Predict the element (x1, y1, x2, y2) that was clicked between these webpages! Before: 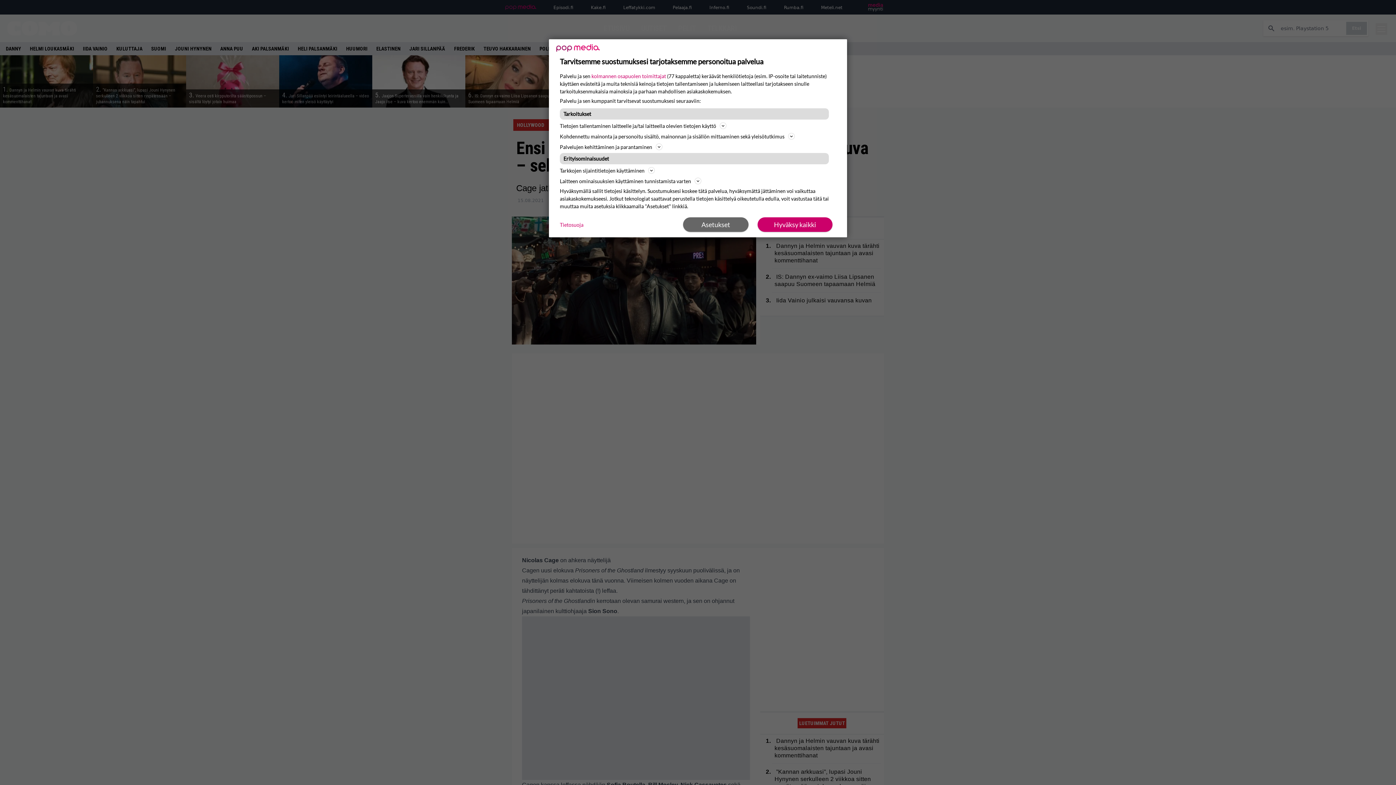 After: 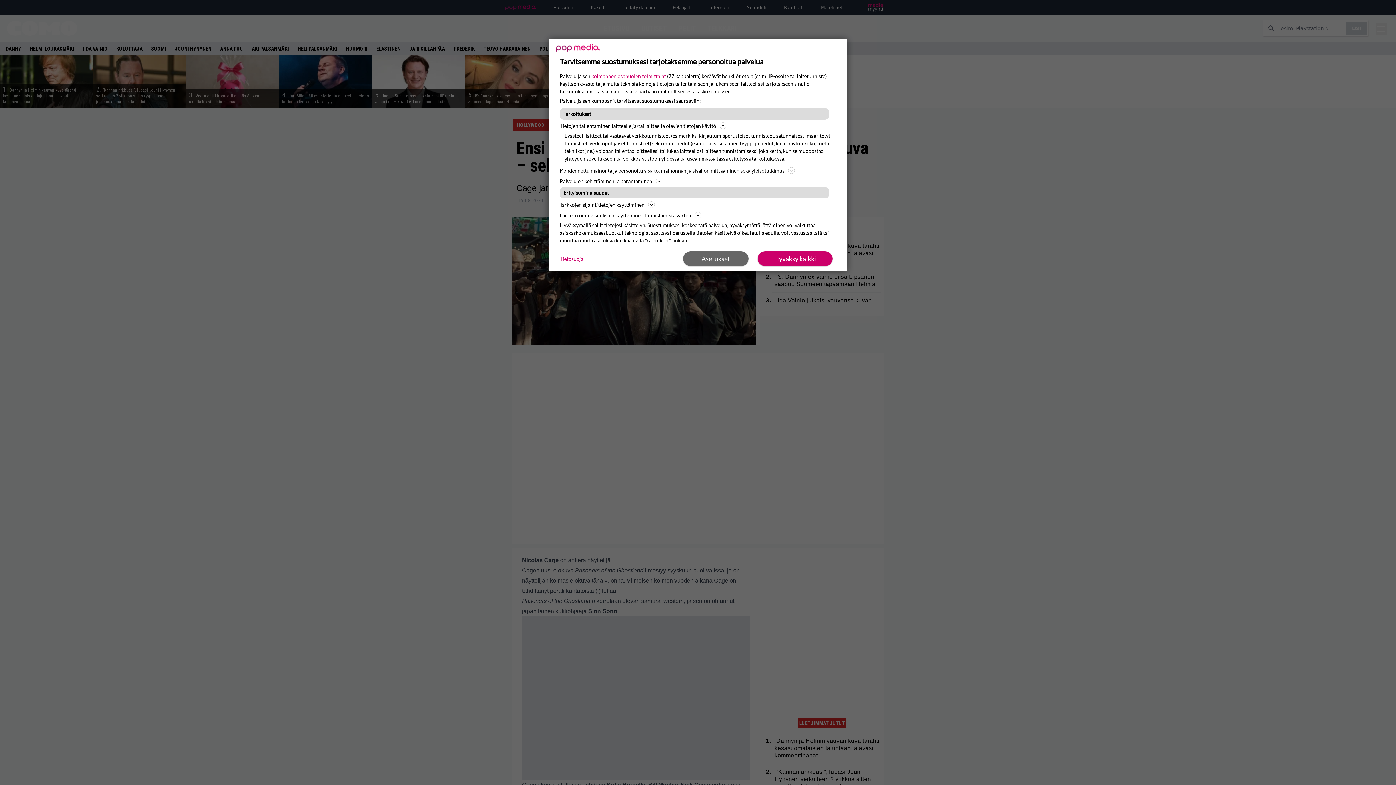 Action: bbox: (560, 121, 836, 130) label: Tietojen tallentaminen laitteelle ja/tai laitteella olevien tietojen käyttö